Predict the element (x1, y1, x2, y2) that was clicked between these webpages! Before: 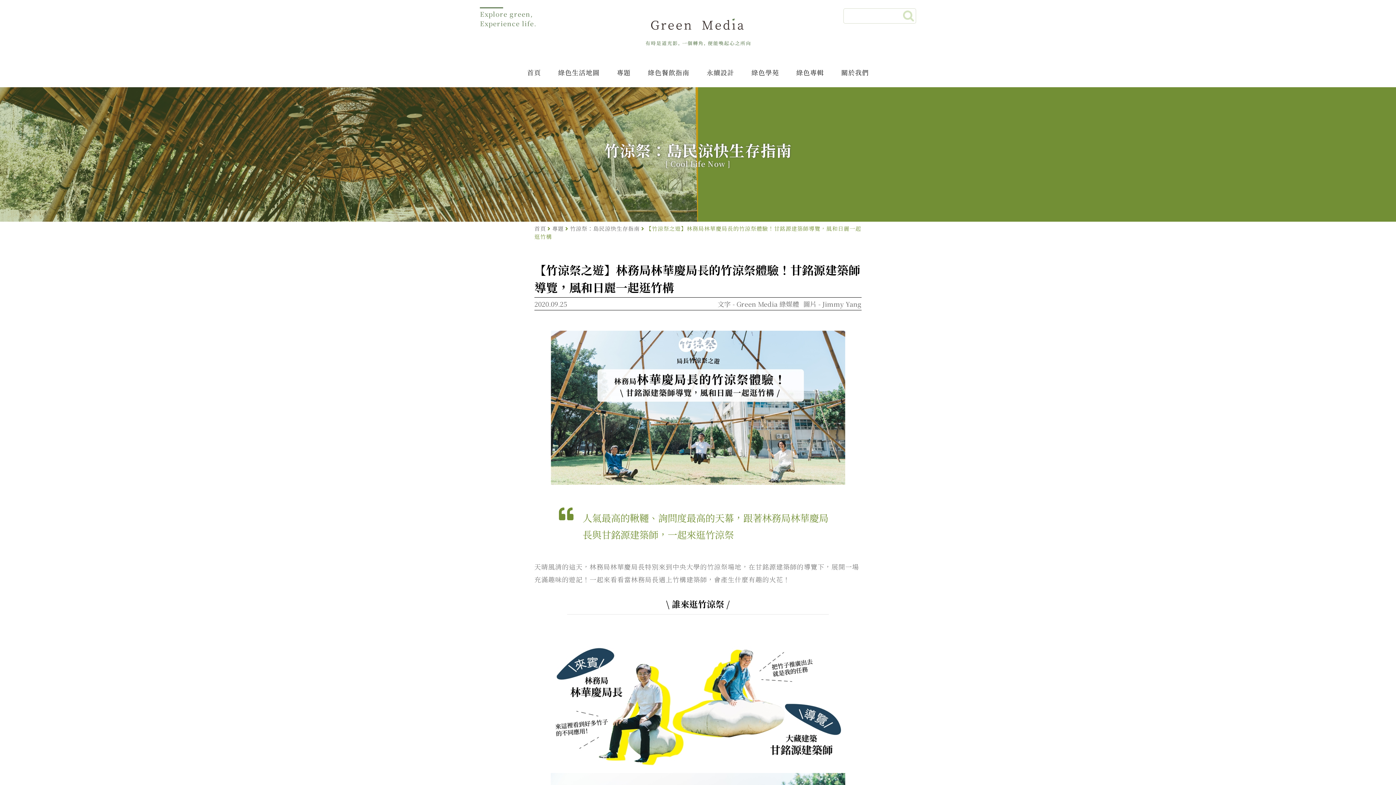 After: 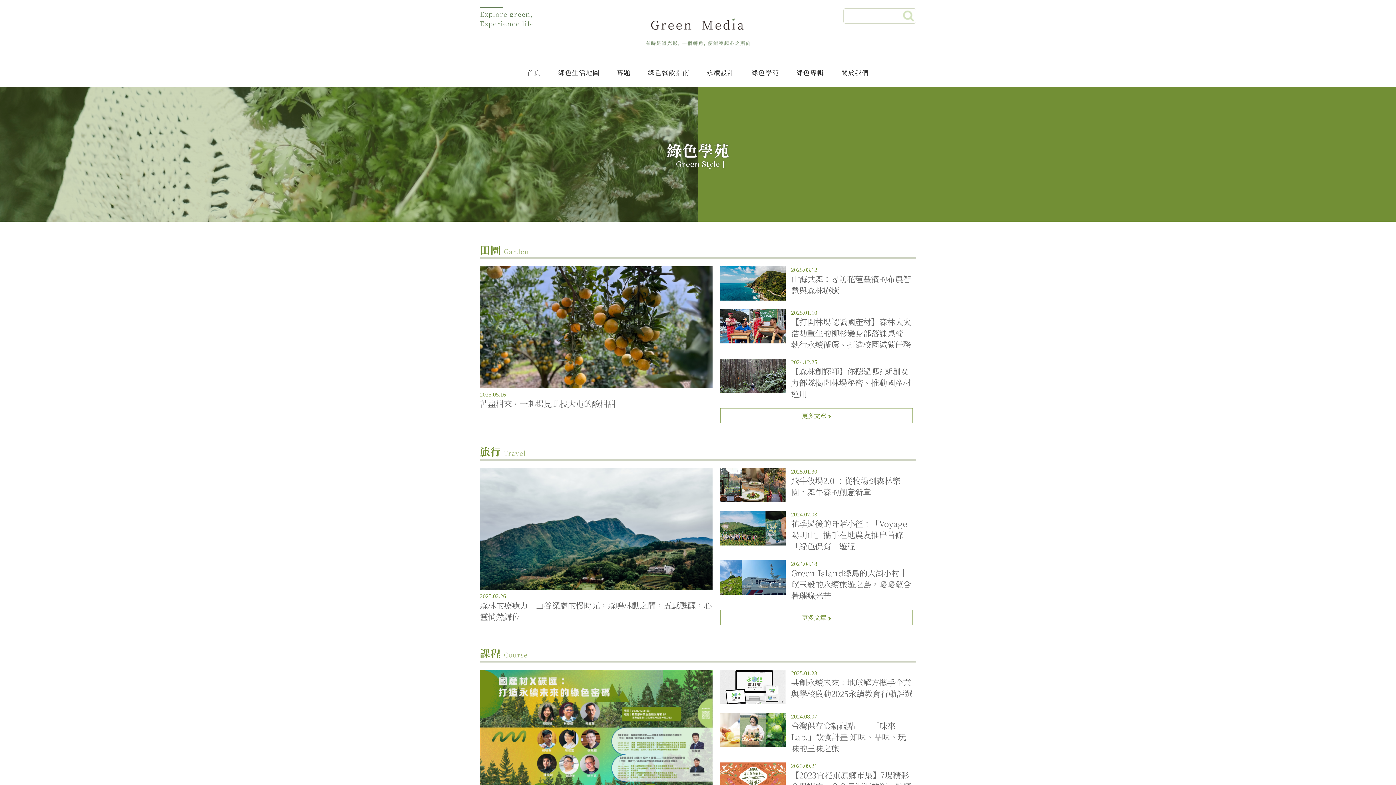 Action: label: 綠色學苑 bbox: (751, 67, 779, 77)